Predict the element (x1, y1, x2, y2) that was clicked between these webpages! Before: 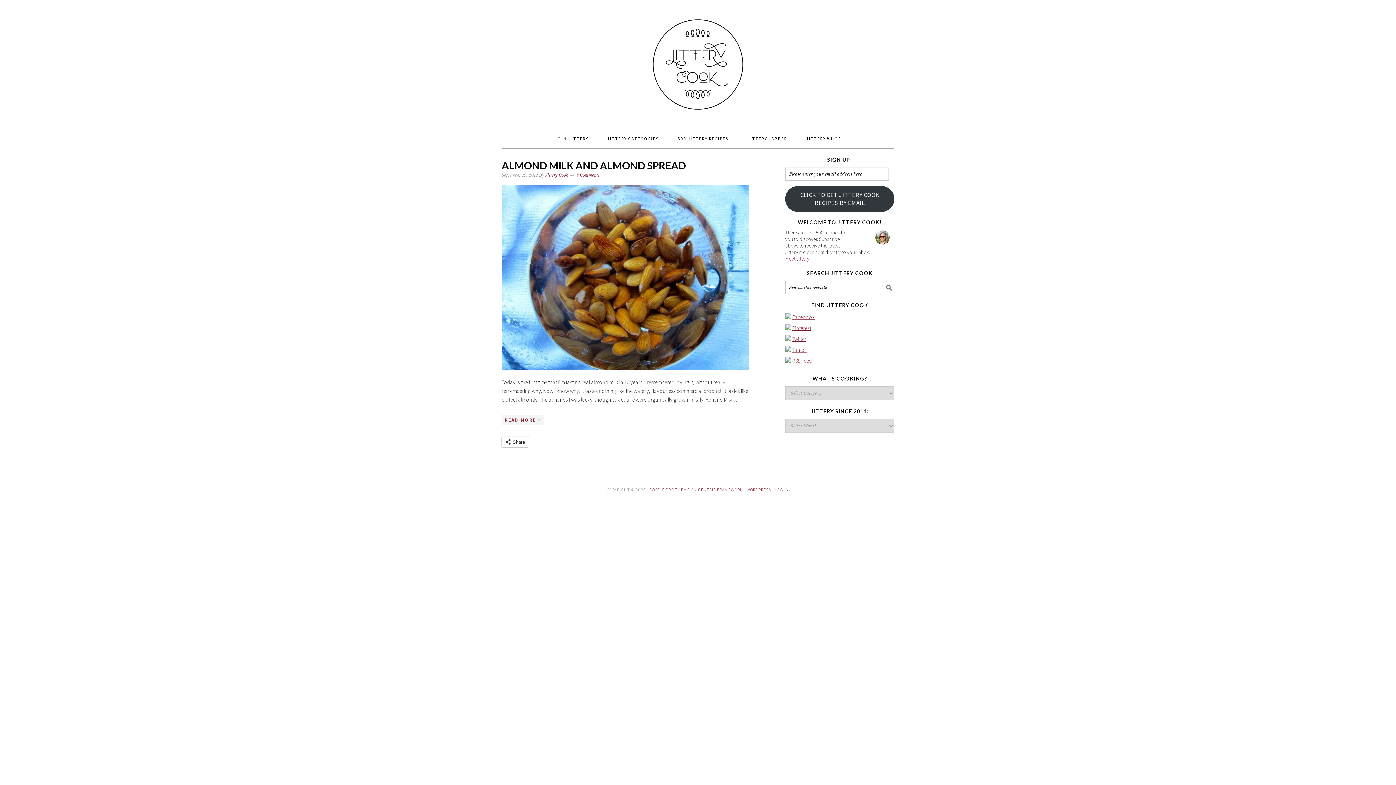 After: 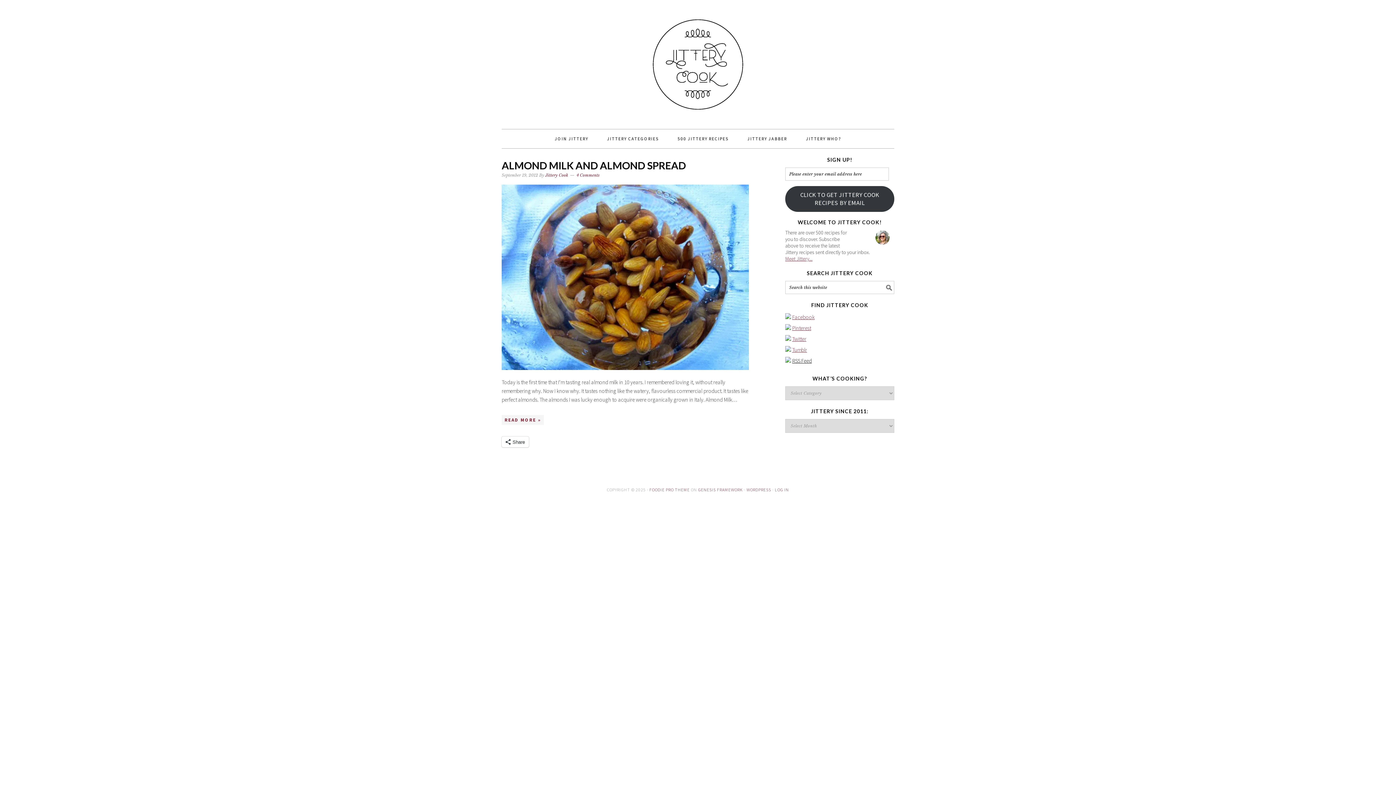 Action: bbox: (792, 357, 812, 364) label: RSS Feed